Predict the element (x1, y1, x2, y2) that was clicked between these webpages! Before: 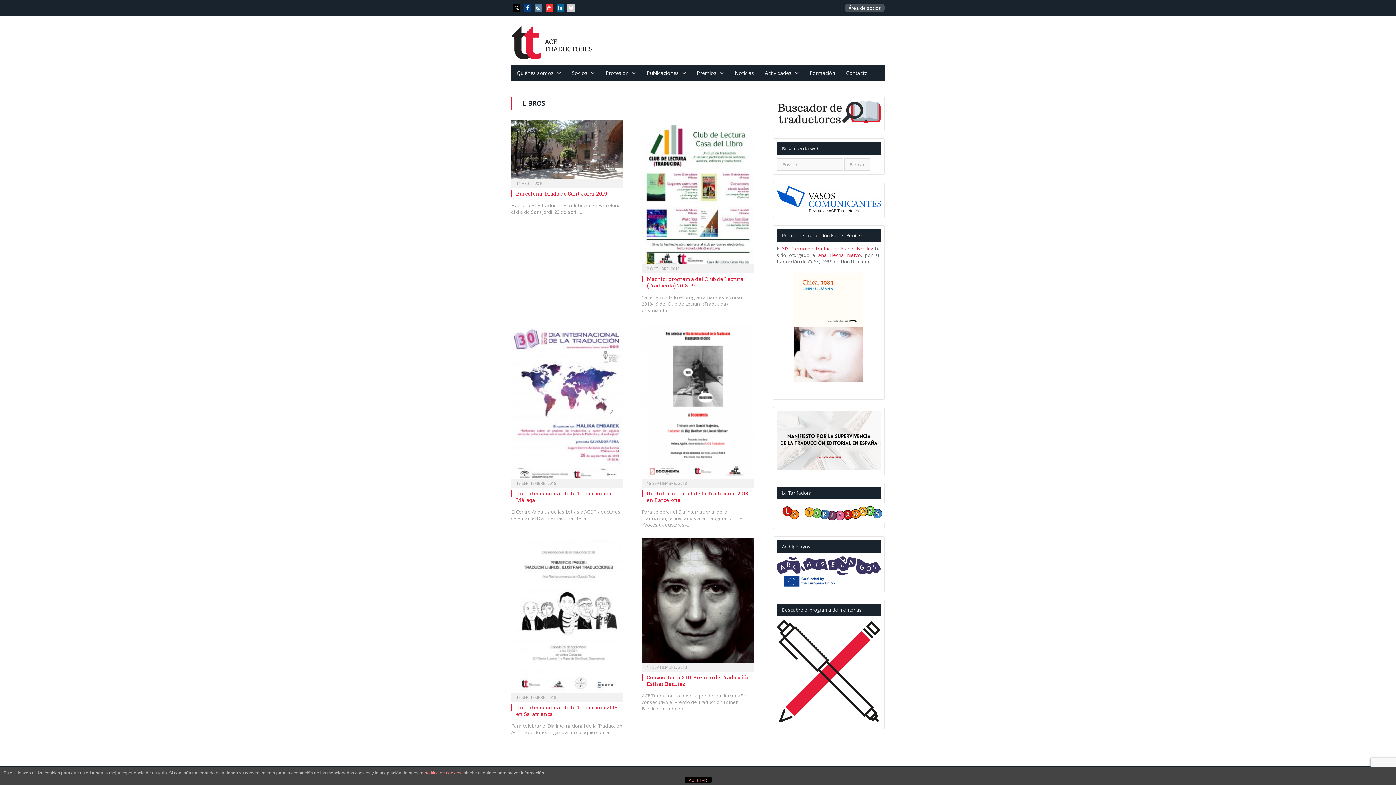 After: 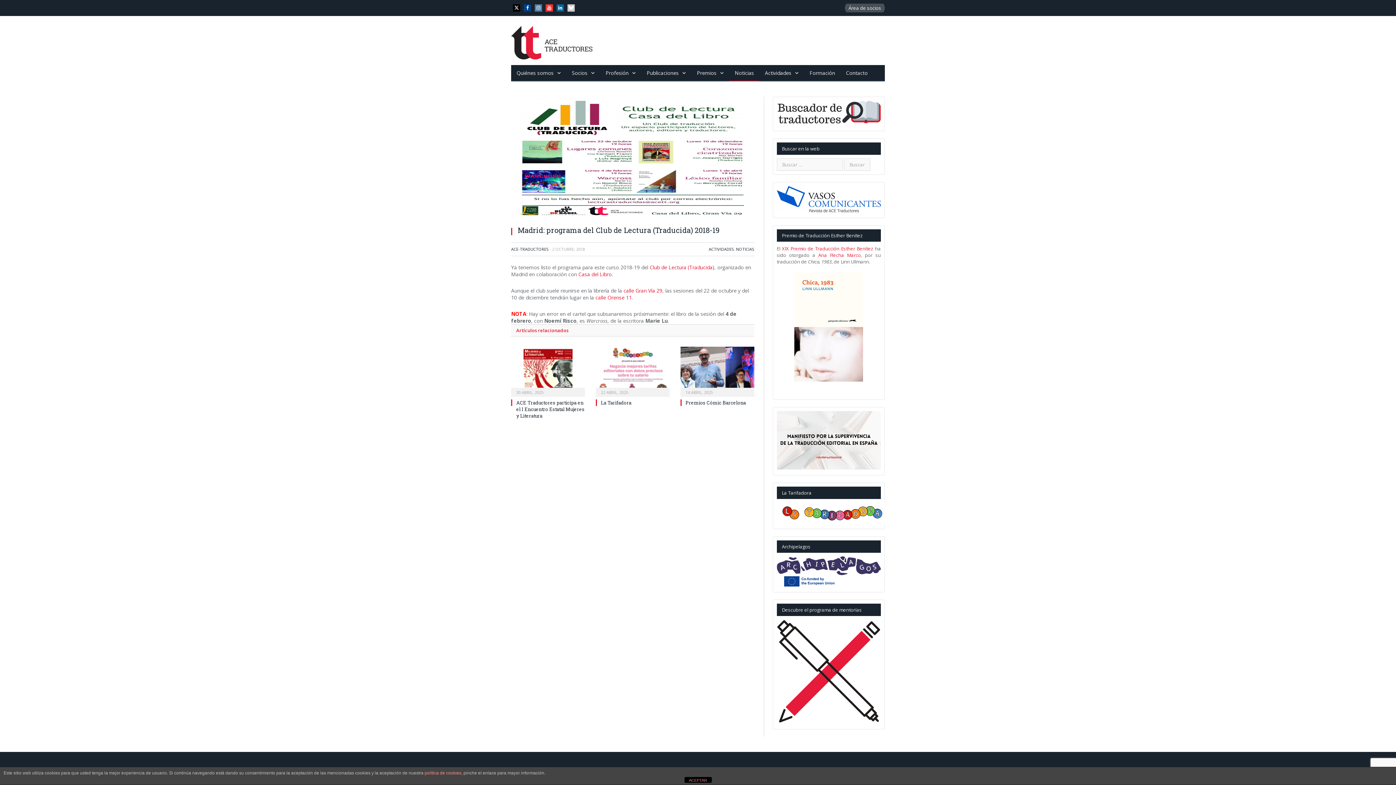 Action: bbox: (641, 120, 754, 268)